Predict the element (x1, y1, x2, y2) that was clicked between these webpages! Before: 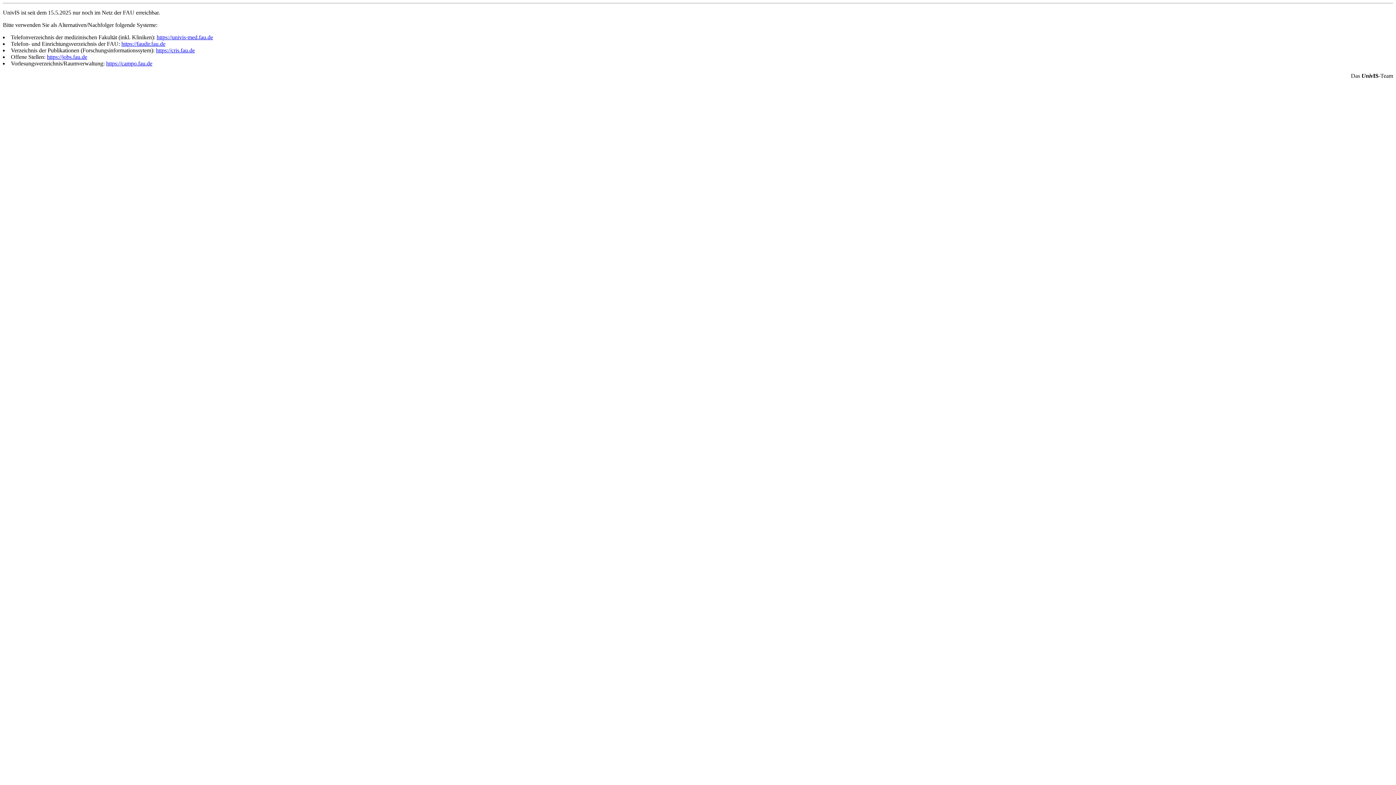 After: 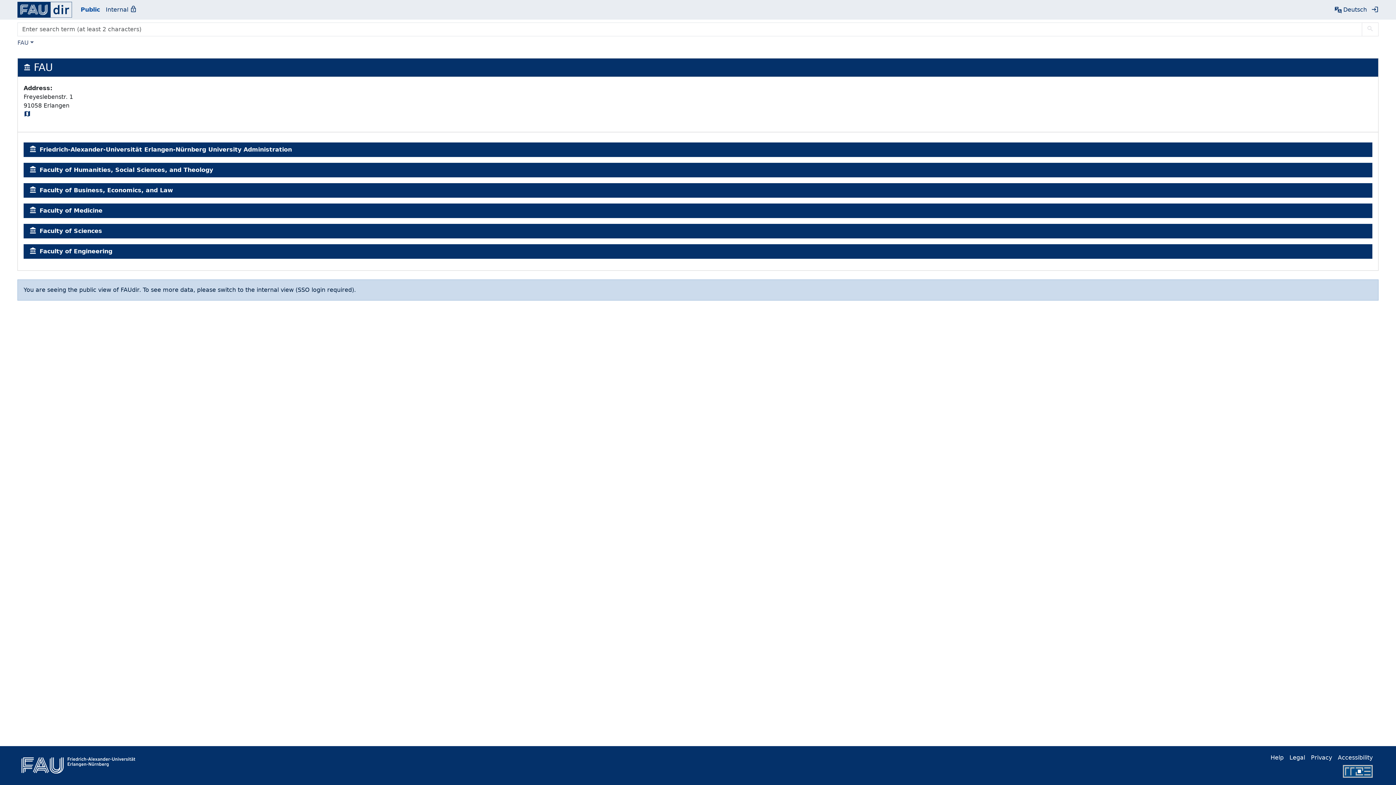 Action: bbox: (121, 40, 165, 46) label: https://faudir.fau.de